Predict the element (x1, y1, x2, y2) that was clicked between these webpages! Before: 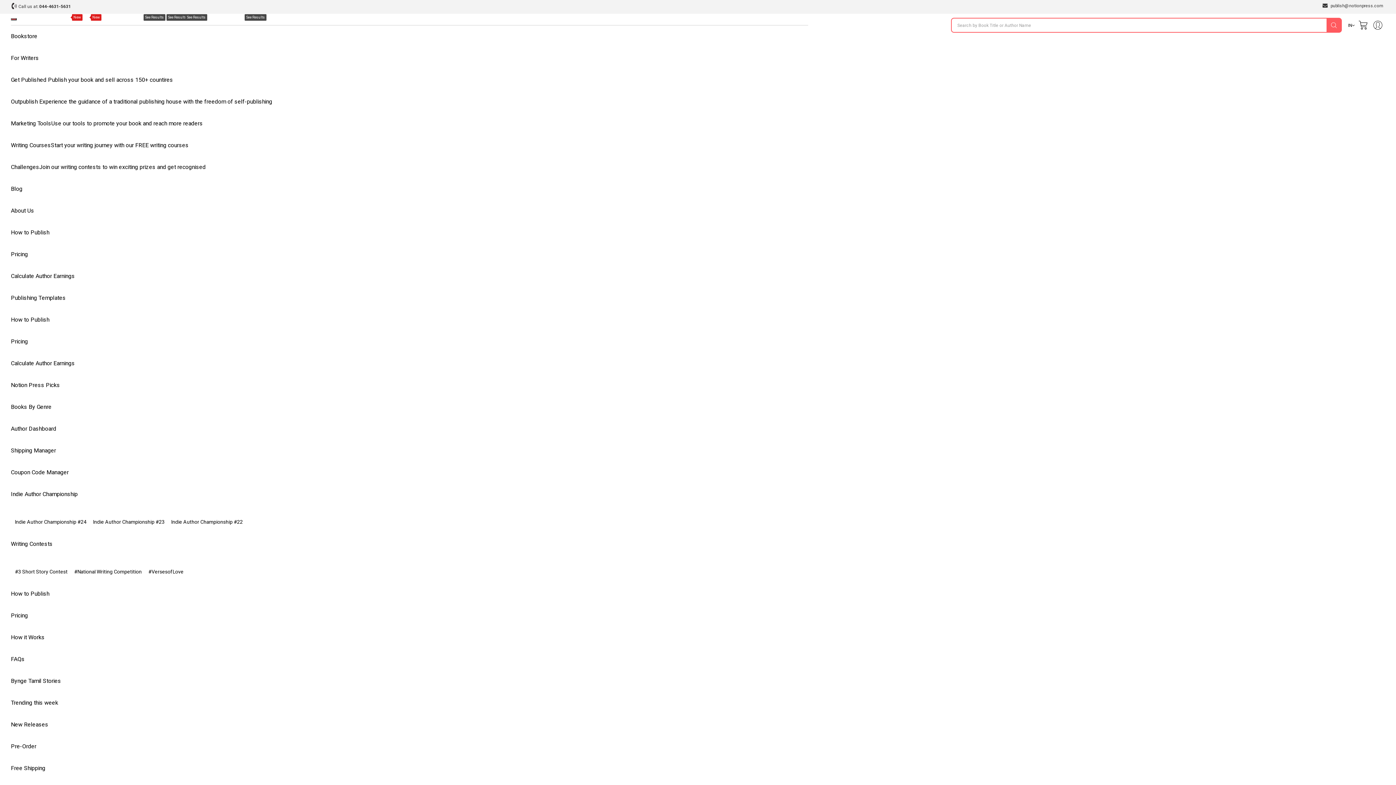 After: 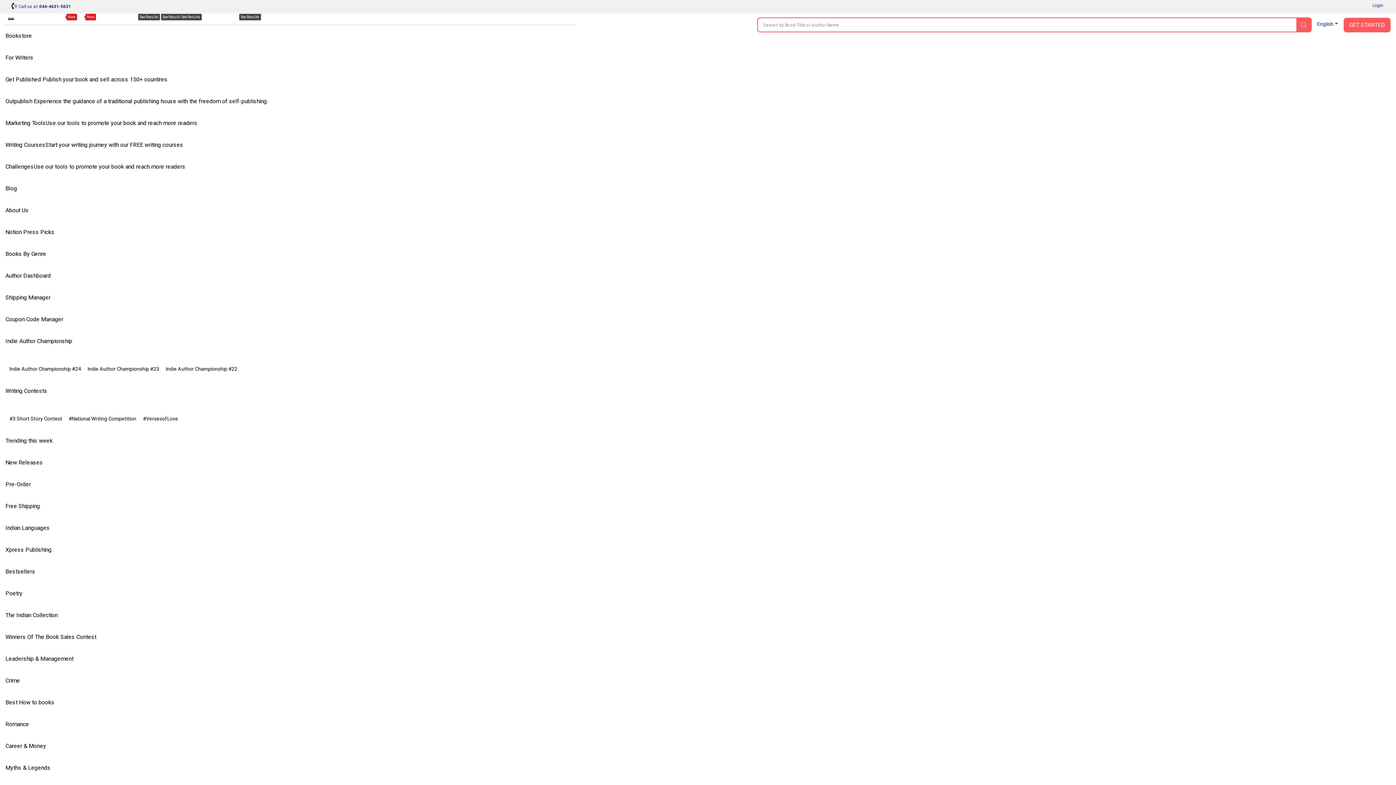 Action: bbox: (10, 243, 34, 265) label: Pricing